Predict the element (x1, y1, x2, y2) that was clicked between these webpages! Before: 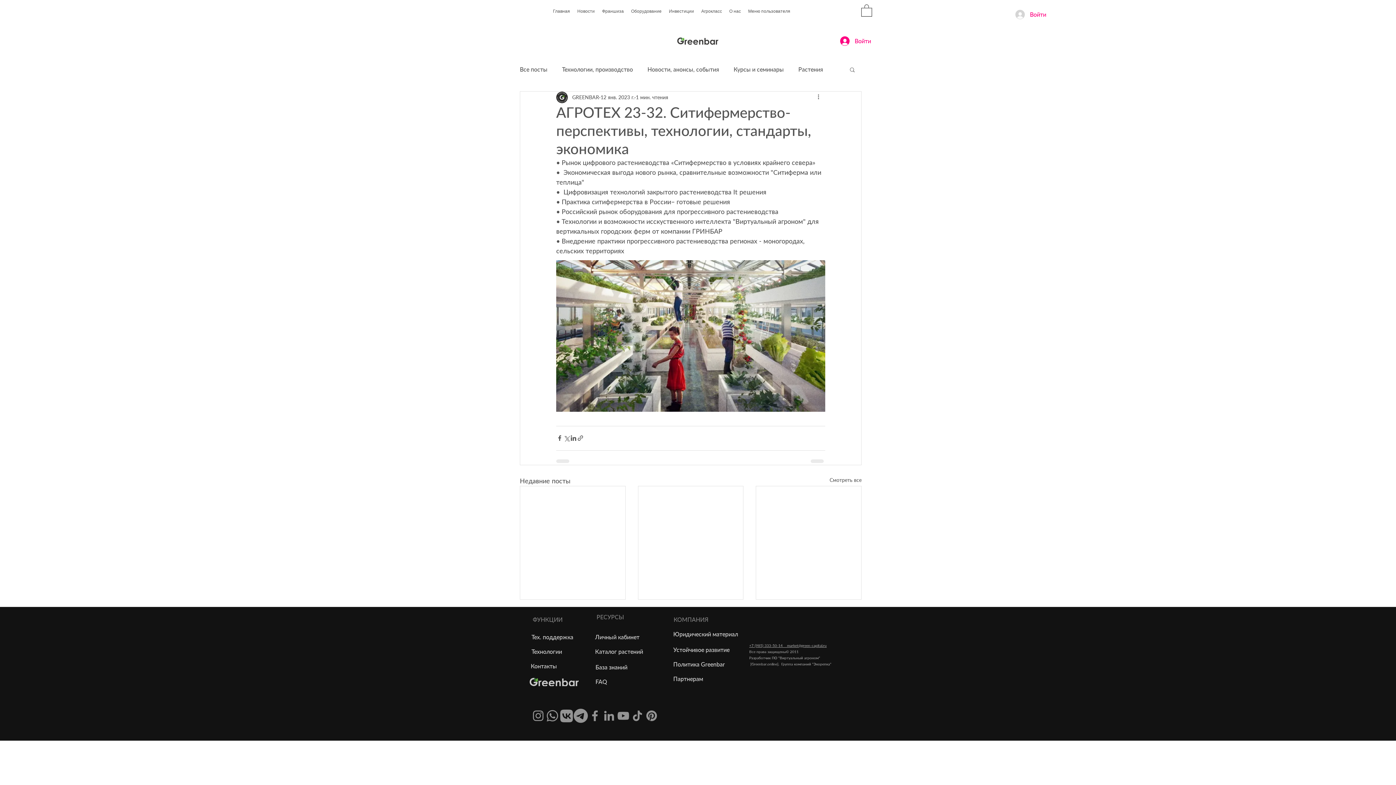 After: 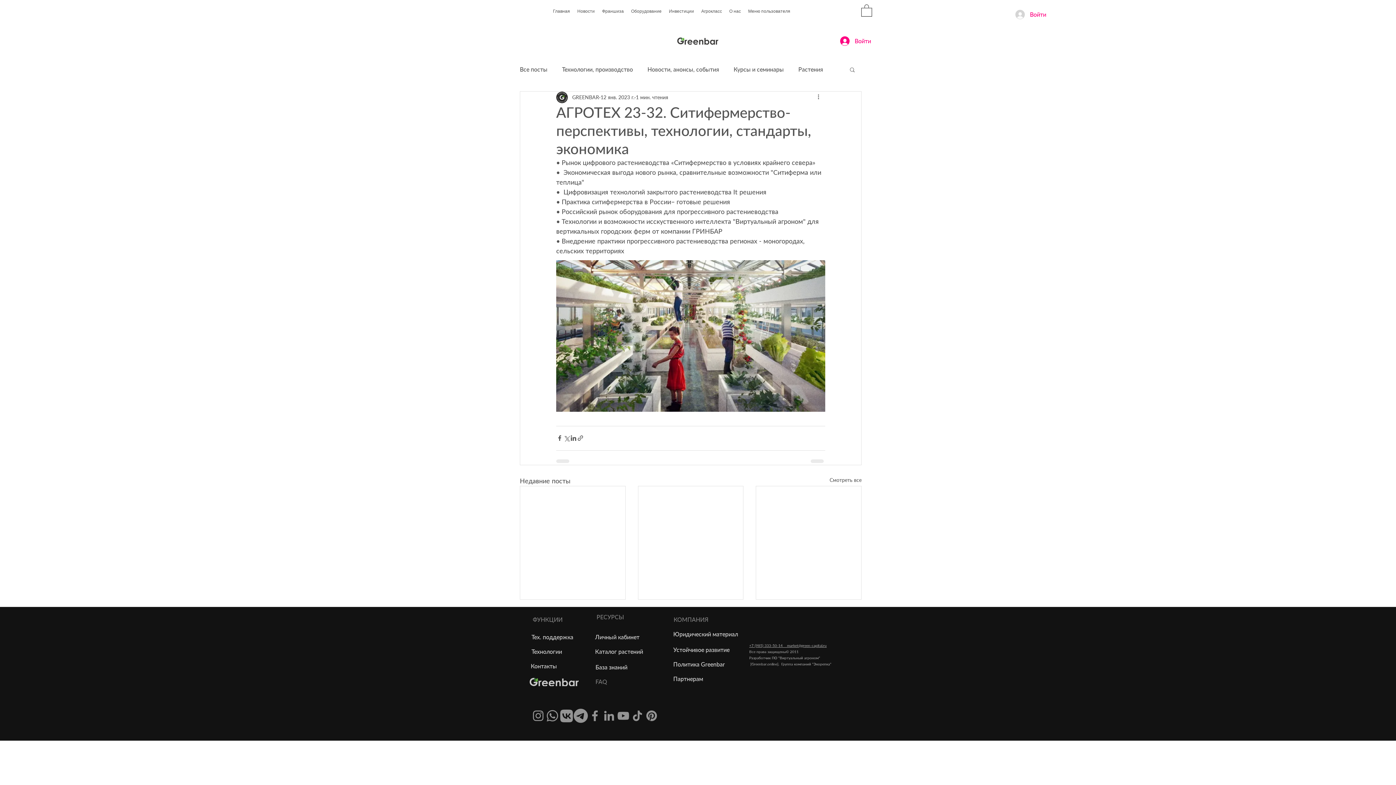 Action: bbox: (595, 674, 650, 689) label: FAQ